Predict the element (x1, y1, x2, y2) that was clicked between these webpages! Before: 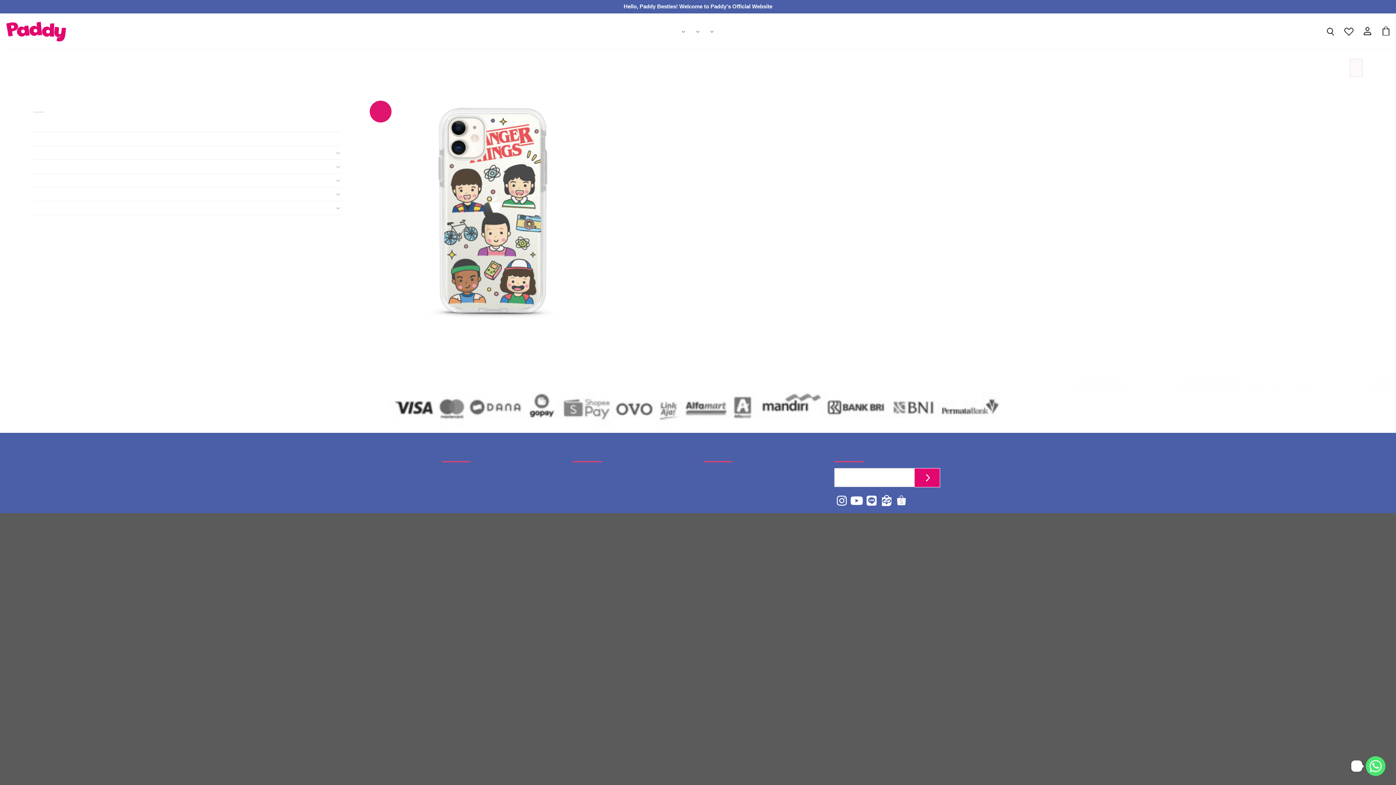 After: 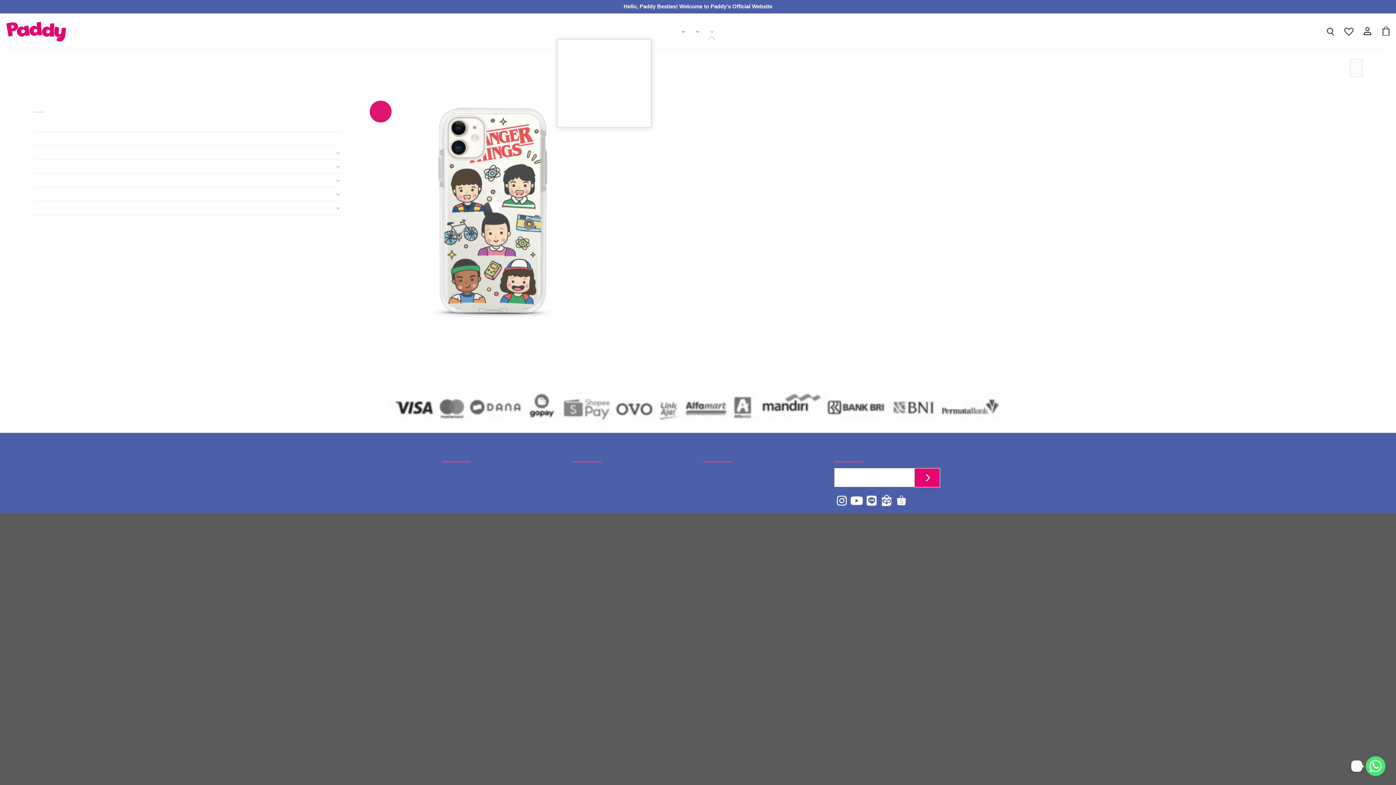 Action: bbox: (709, 24, 713, 38) label: About